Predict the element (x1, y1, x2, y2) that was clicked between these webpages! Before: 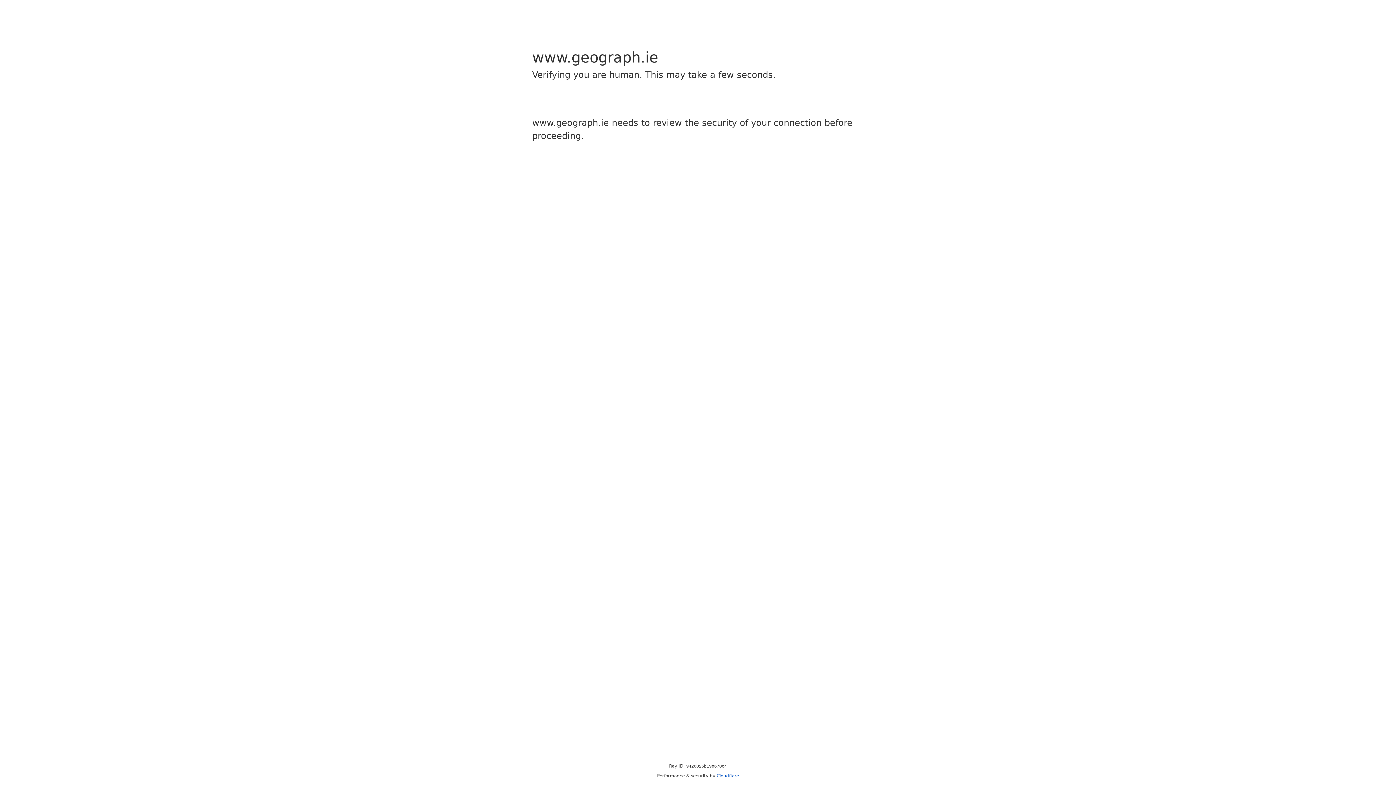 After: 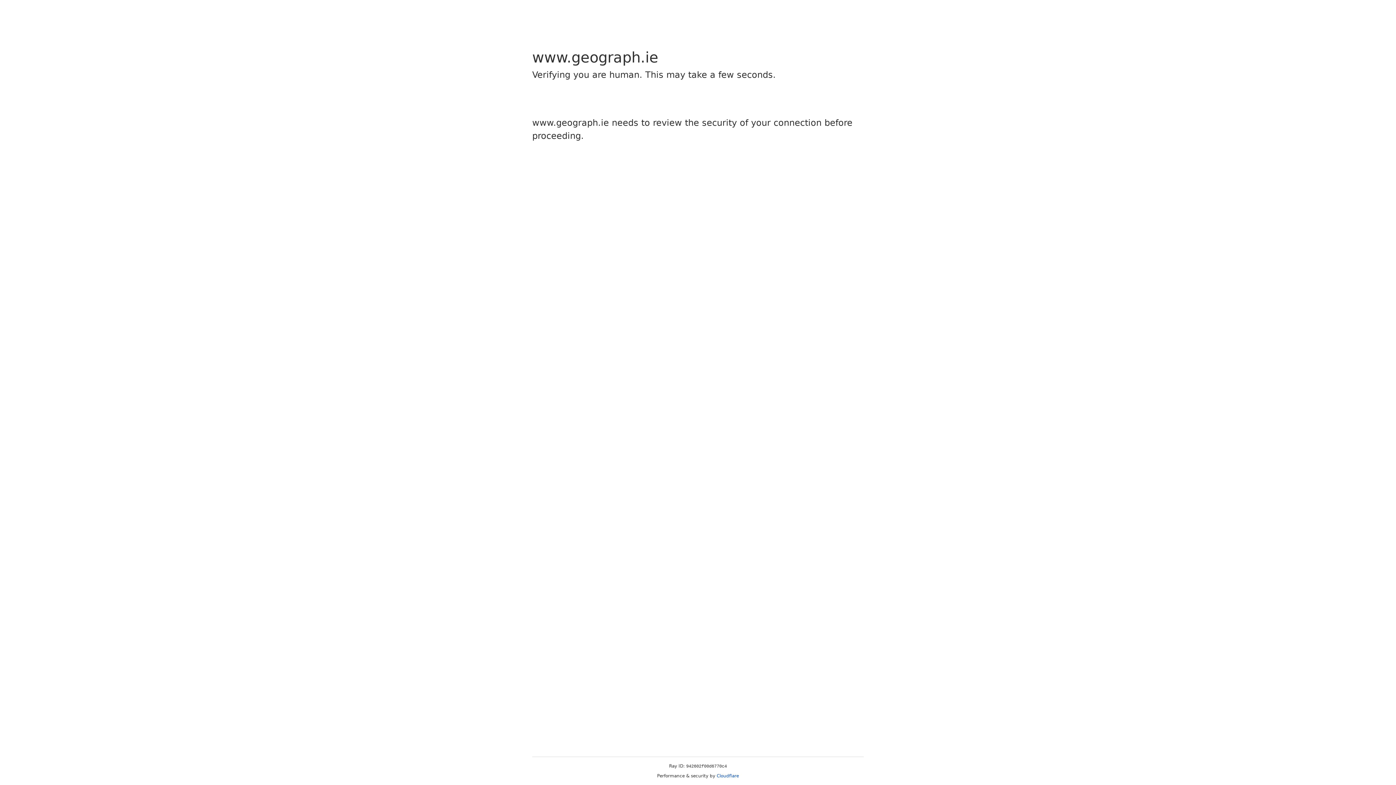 Action: label: Cloudflare bbox: (716, 773, 739, 778)